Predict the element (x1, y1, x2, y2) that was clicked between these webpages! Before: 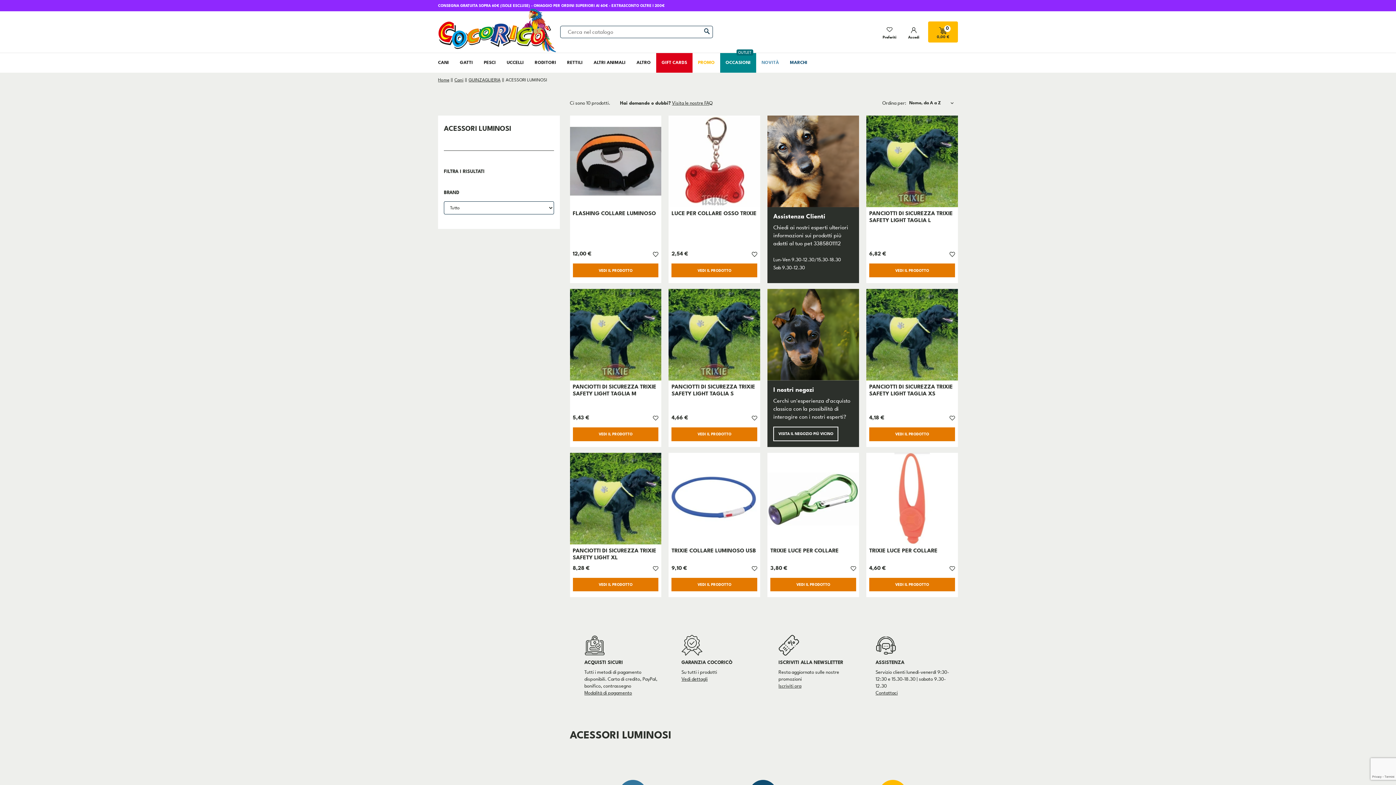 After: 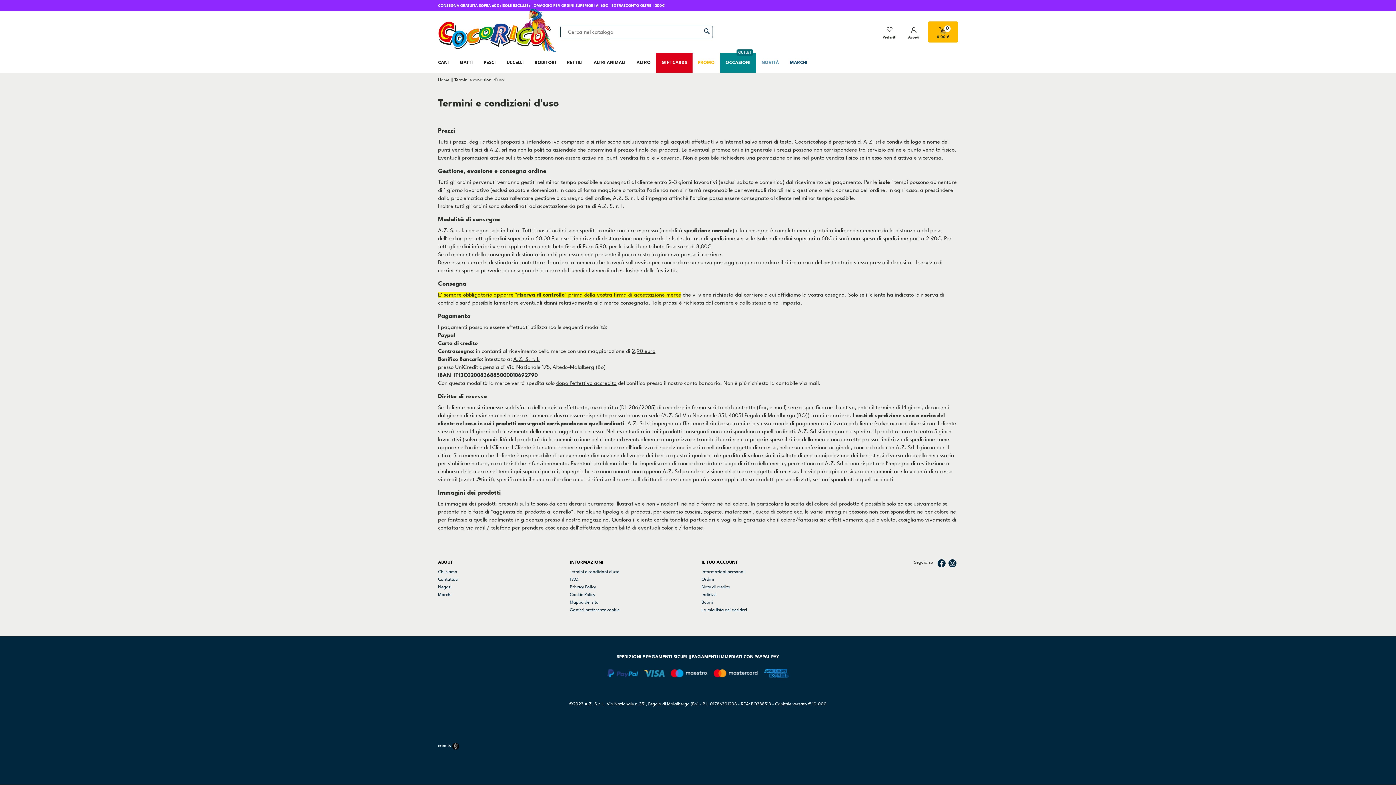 Action: bbox: (584, 691, 632, 696) label: Modalità di pagamento